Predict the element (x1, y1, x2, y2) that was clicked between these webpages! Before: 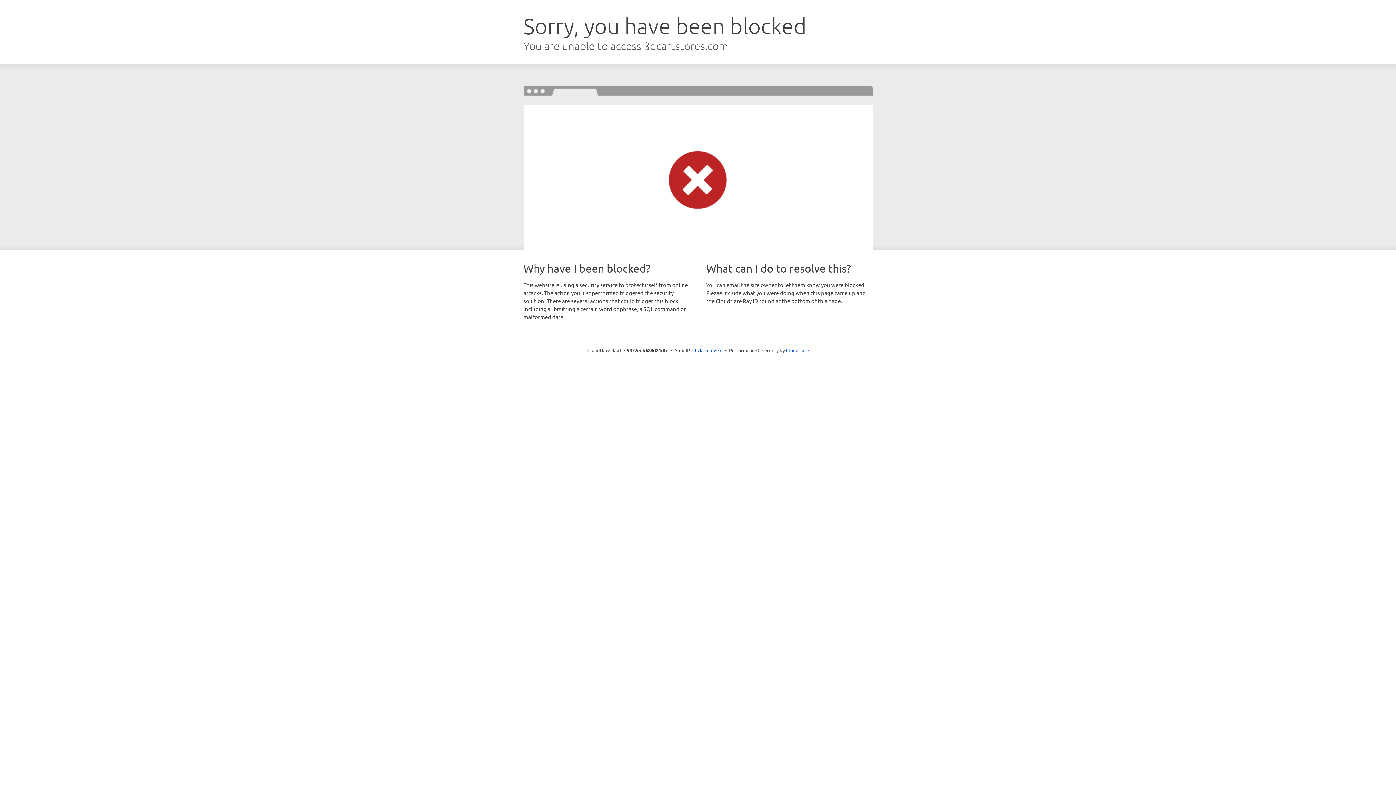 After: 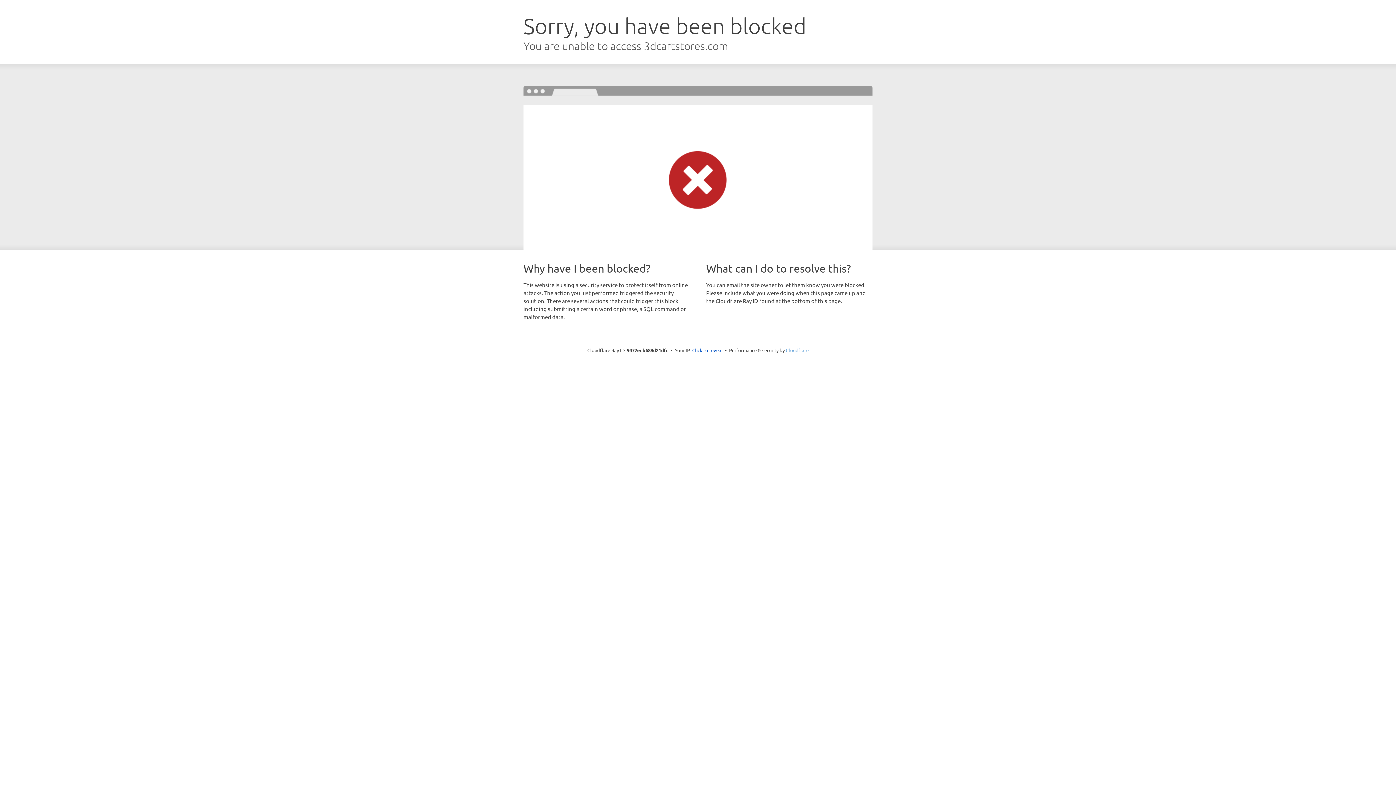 Action: bbox: (786, 347, 808, 353) label: Cloudflare